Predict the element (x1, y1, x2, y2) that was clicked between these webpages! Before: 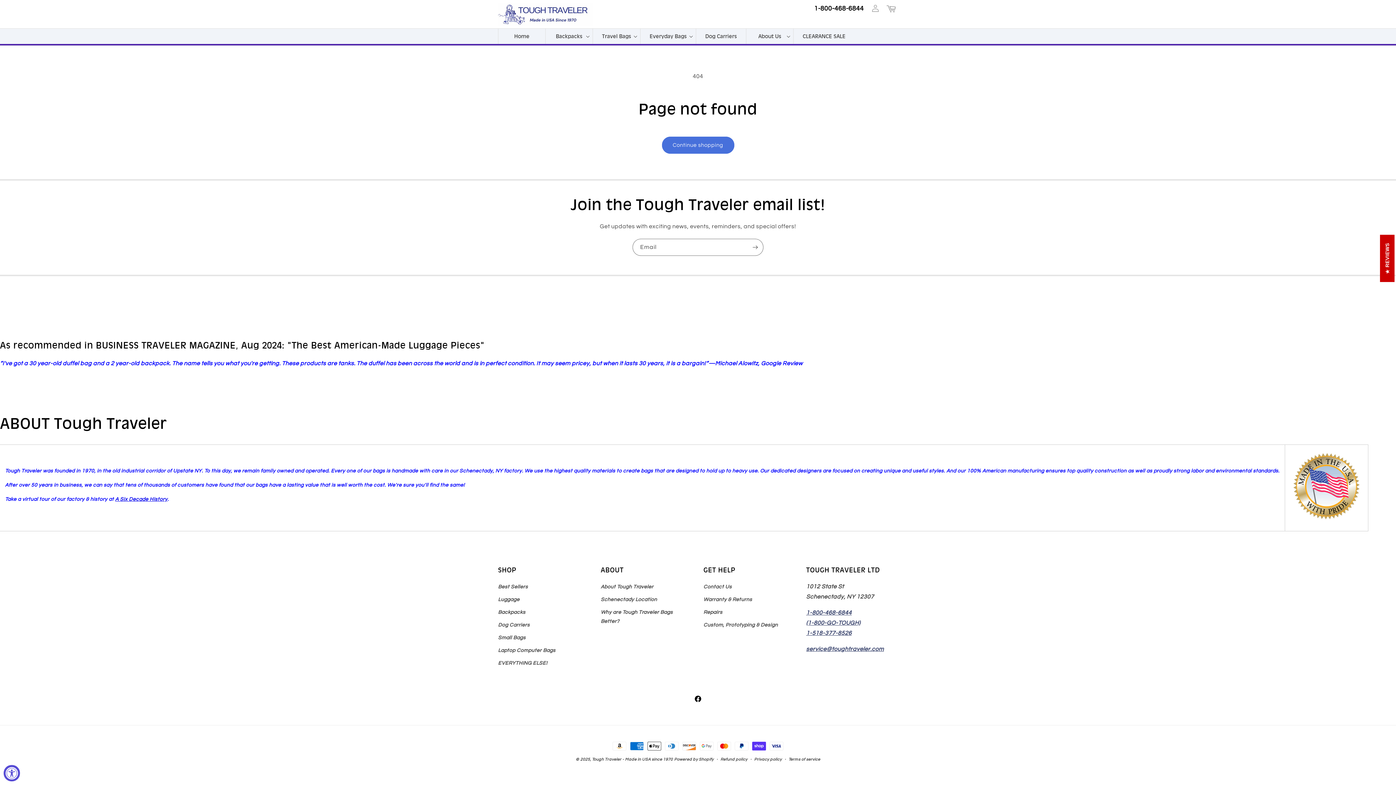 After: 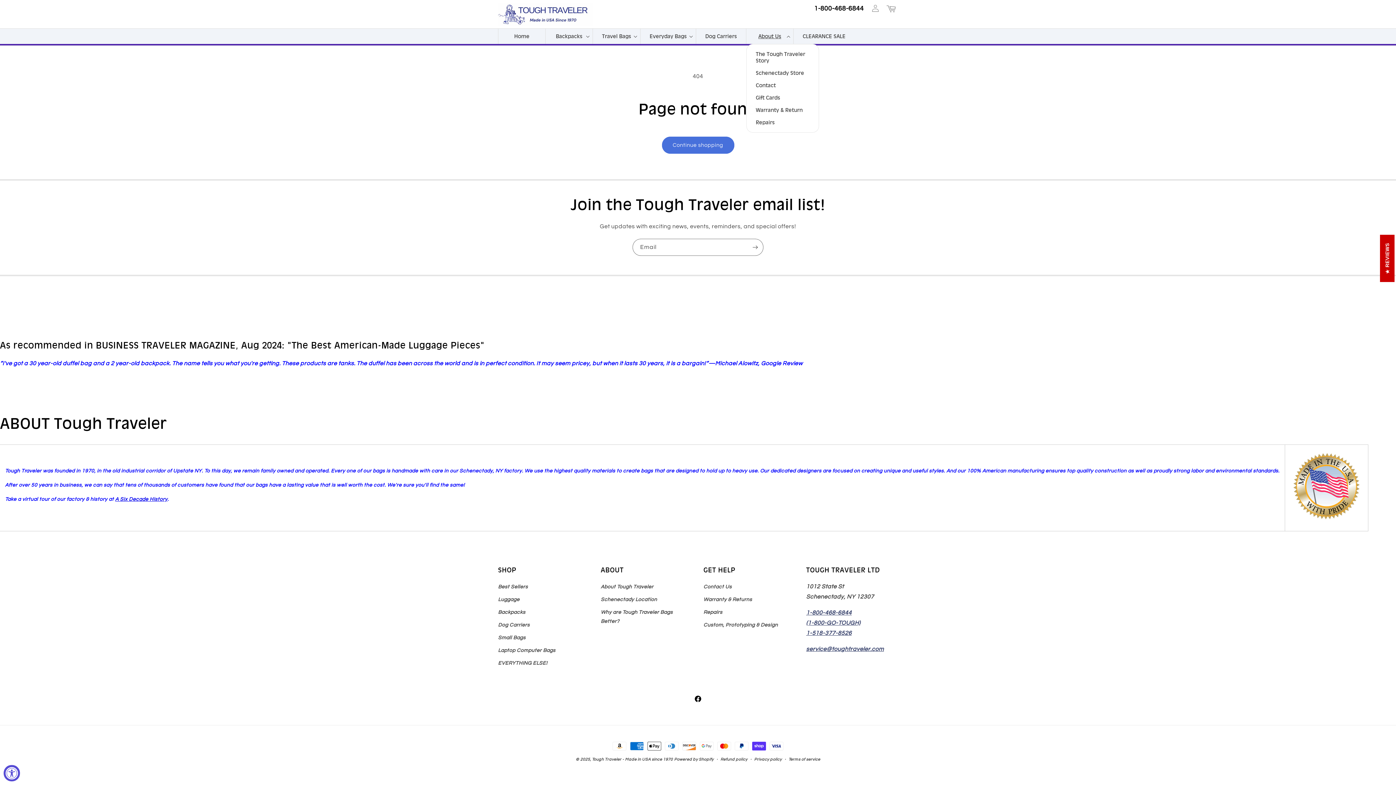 Action: bbox: (746, 28, 793, 44) label: About Us